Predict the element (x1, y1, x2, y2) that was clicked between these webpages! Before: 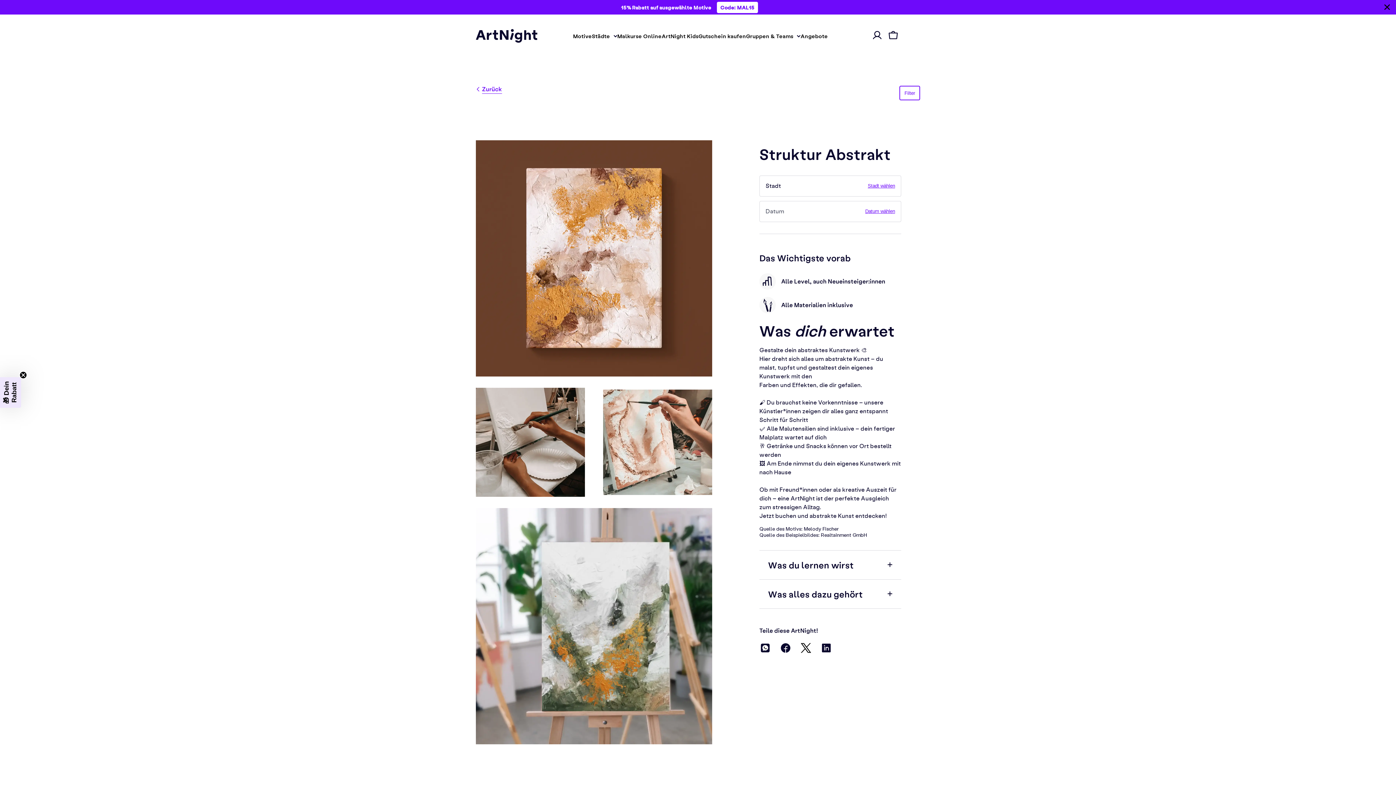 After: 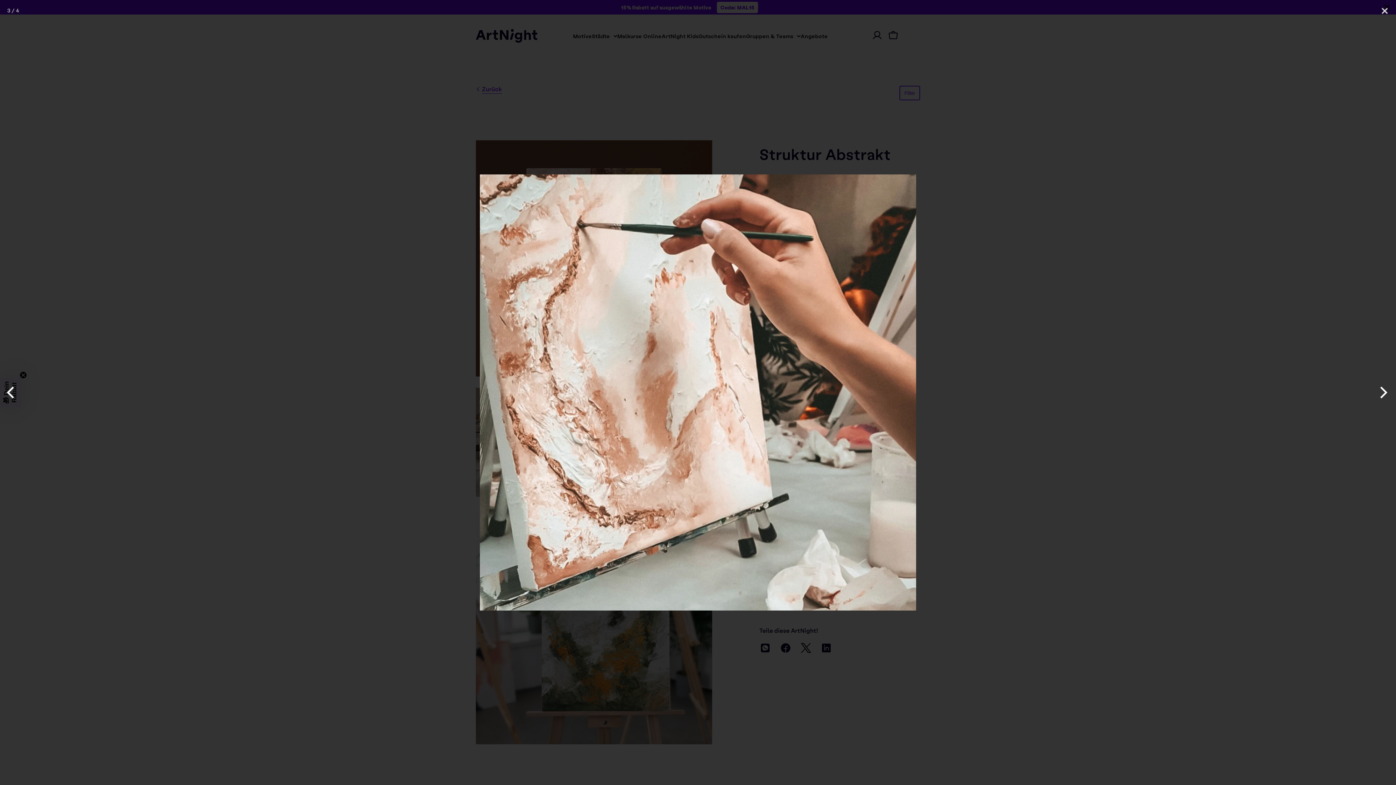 Action: bbox: (603, 375, 712, 483)